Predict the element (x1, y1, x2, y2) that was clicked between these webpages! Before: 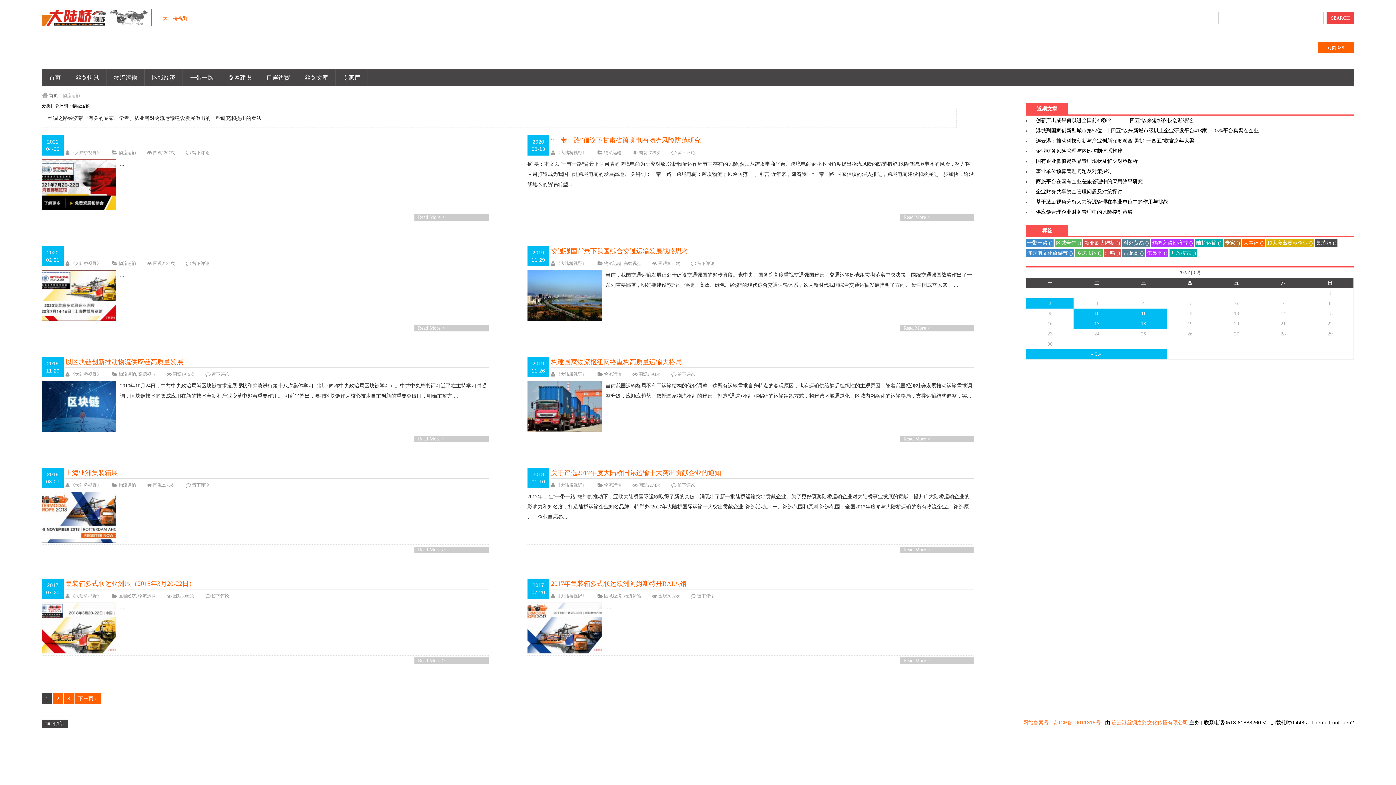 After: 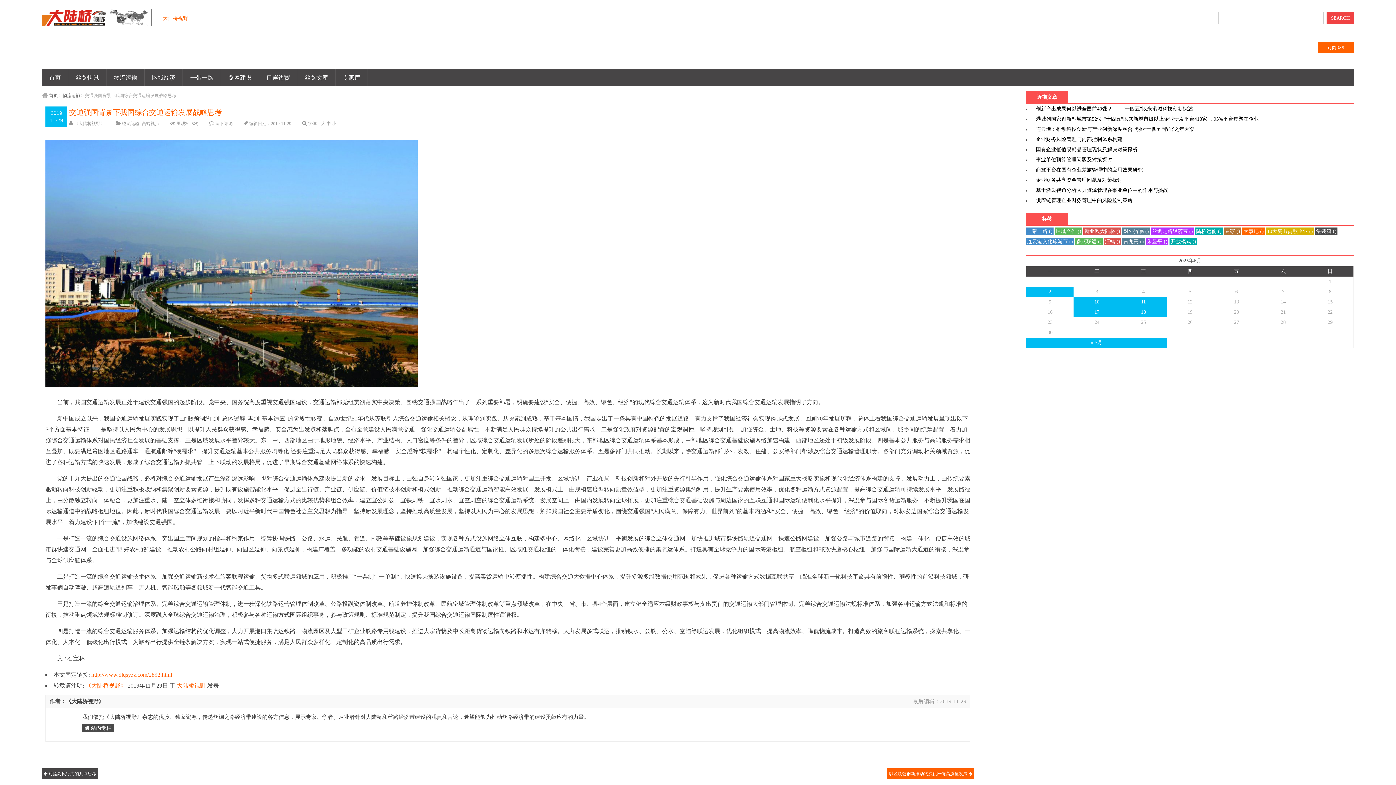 Action: label: 交通强国背景下我国综合交通运输发展战略思考 bbox: (551, 247, 688, 254)